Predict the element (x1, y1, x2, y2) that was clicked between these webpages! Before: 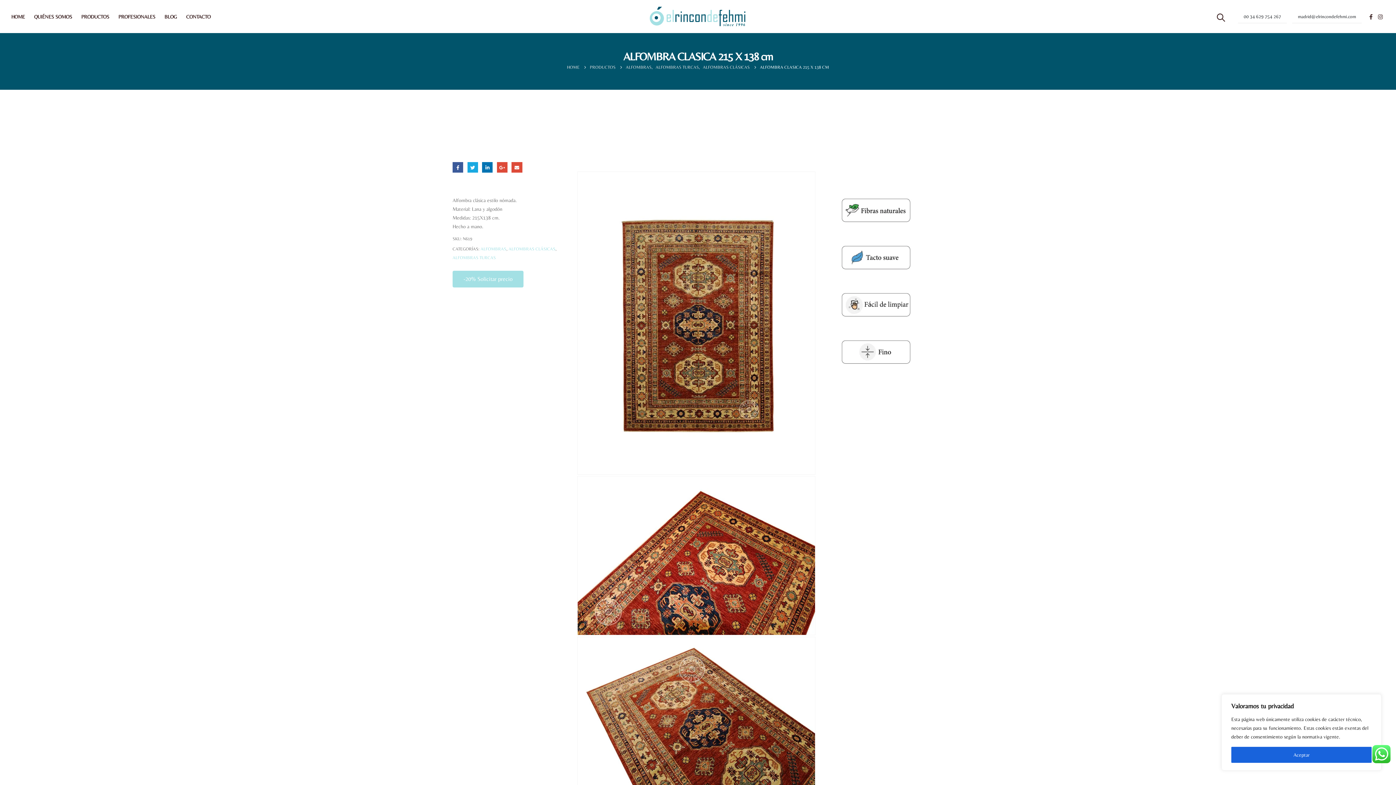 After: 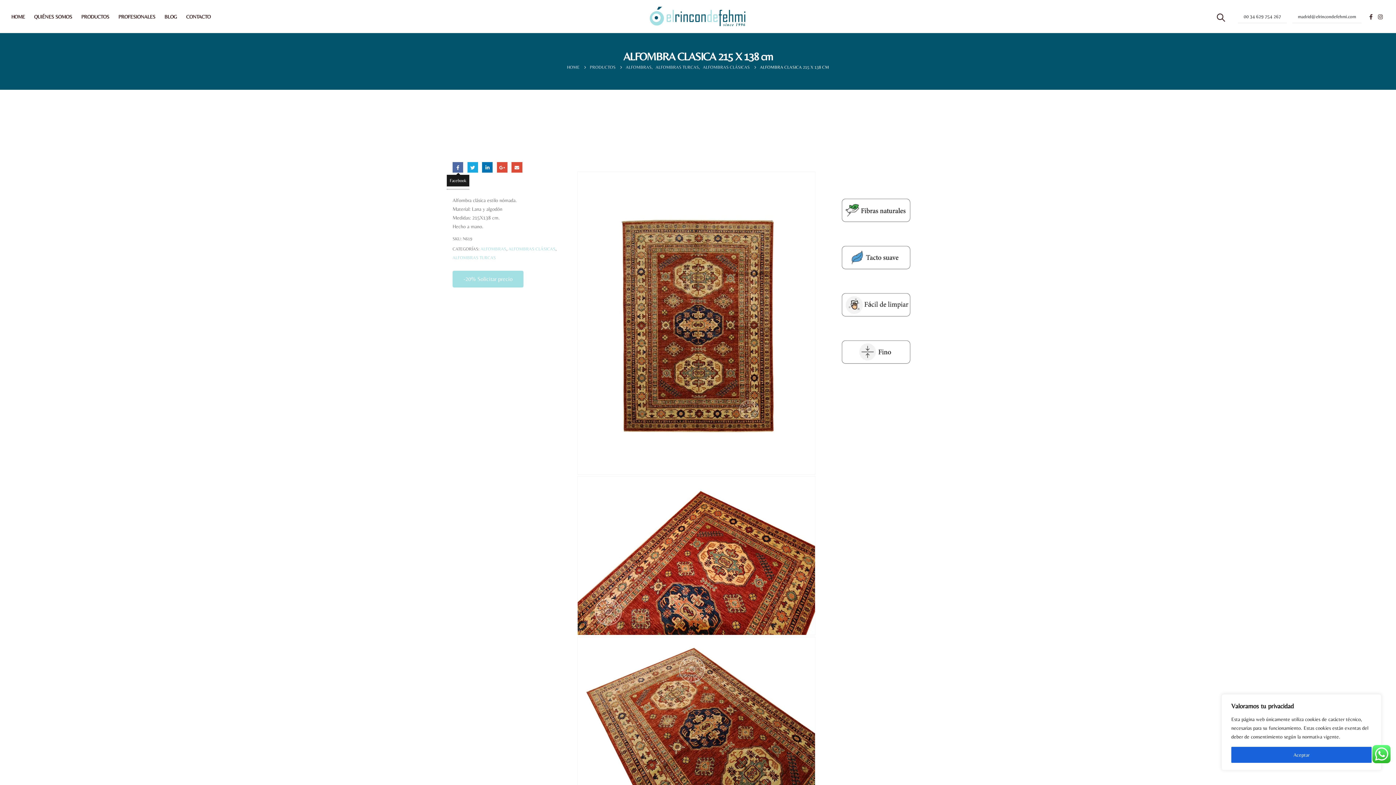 Action: label: Facebook bbox: (452, 162, 463, 172)